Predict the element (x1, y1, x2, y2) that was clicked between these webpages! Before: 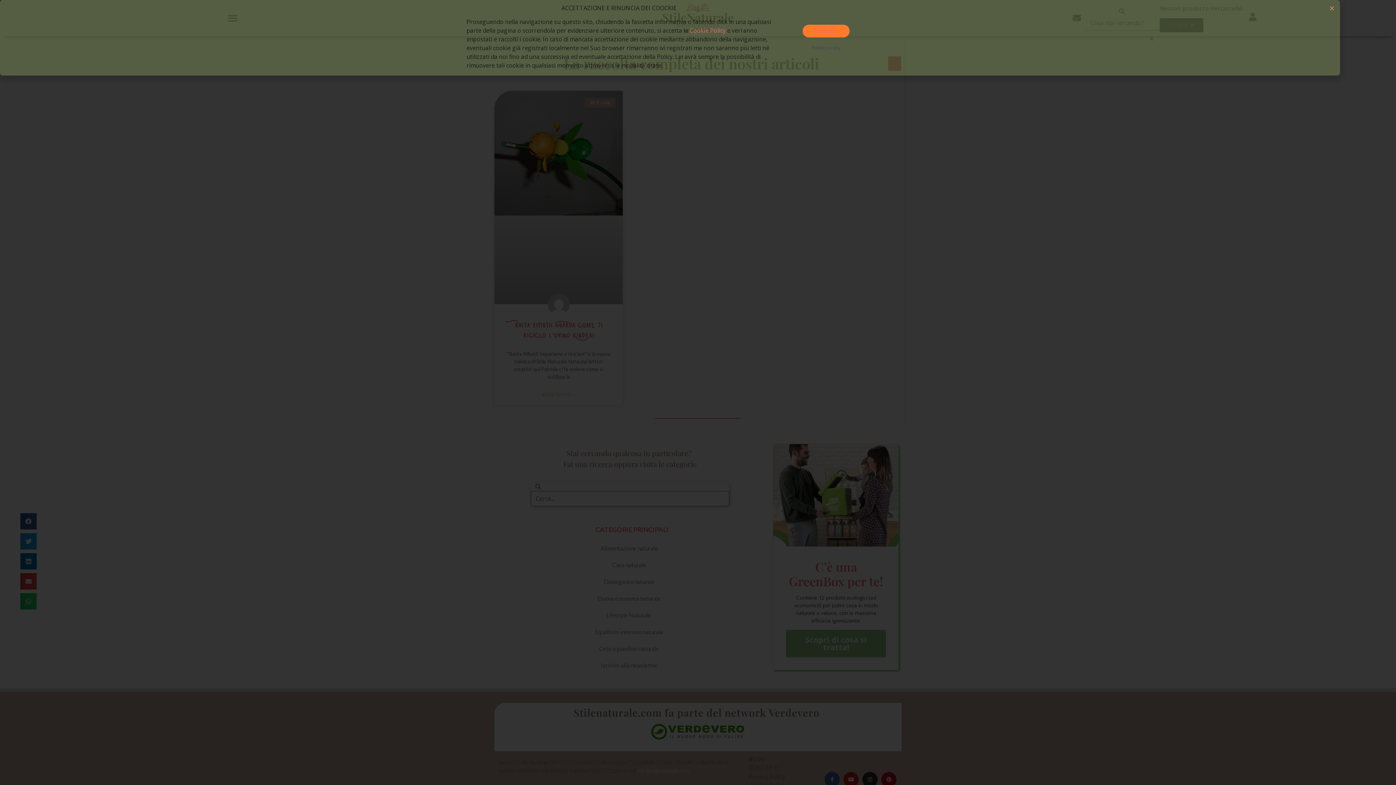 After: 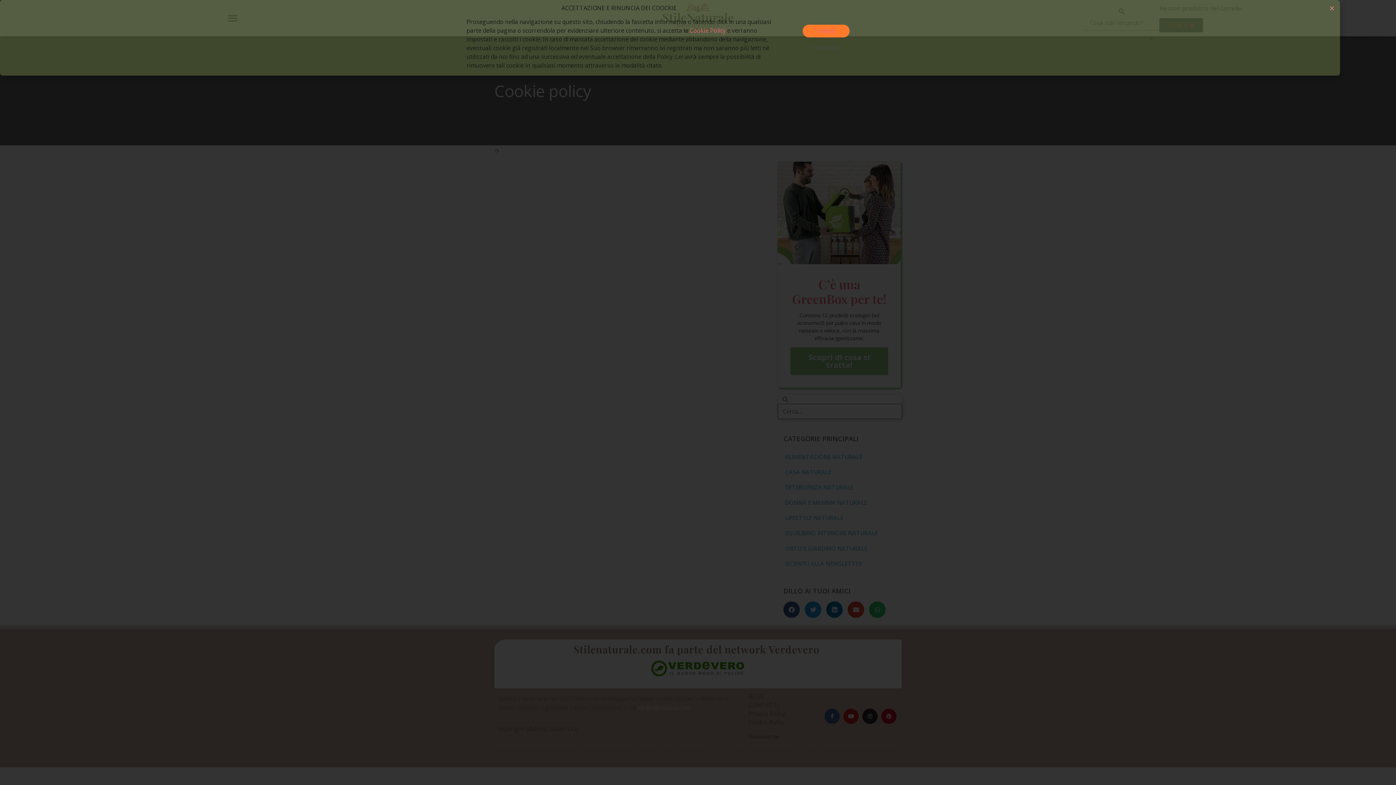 Action: label: Cookie Policy bbox: (689, 27, 725, 35)